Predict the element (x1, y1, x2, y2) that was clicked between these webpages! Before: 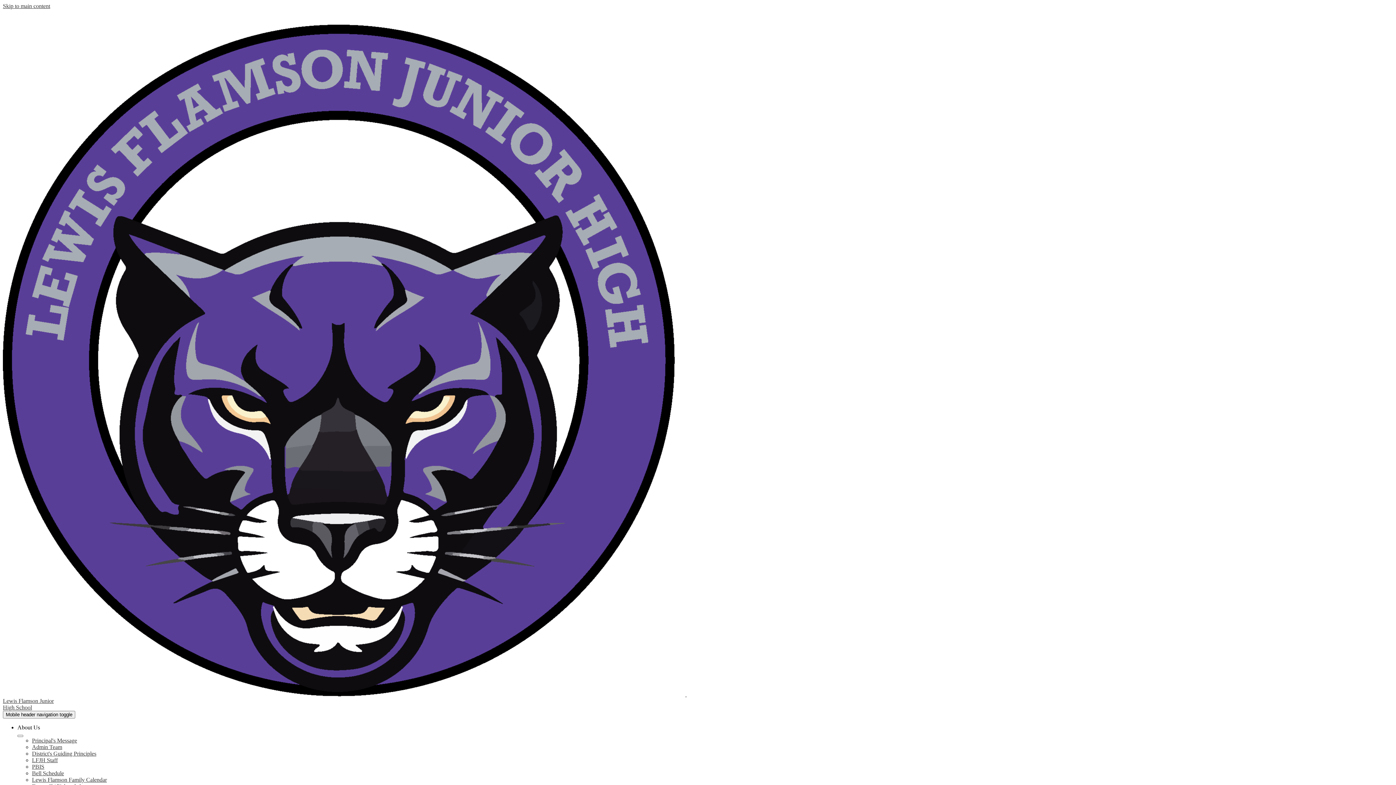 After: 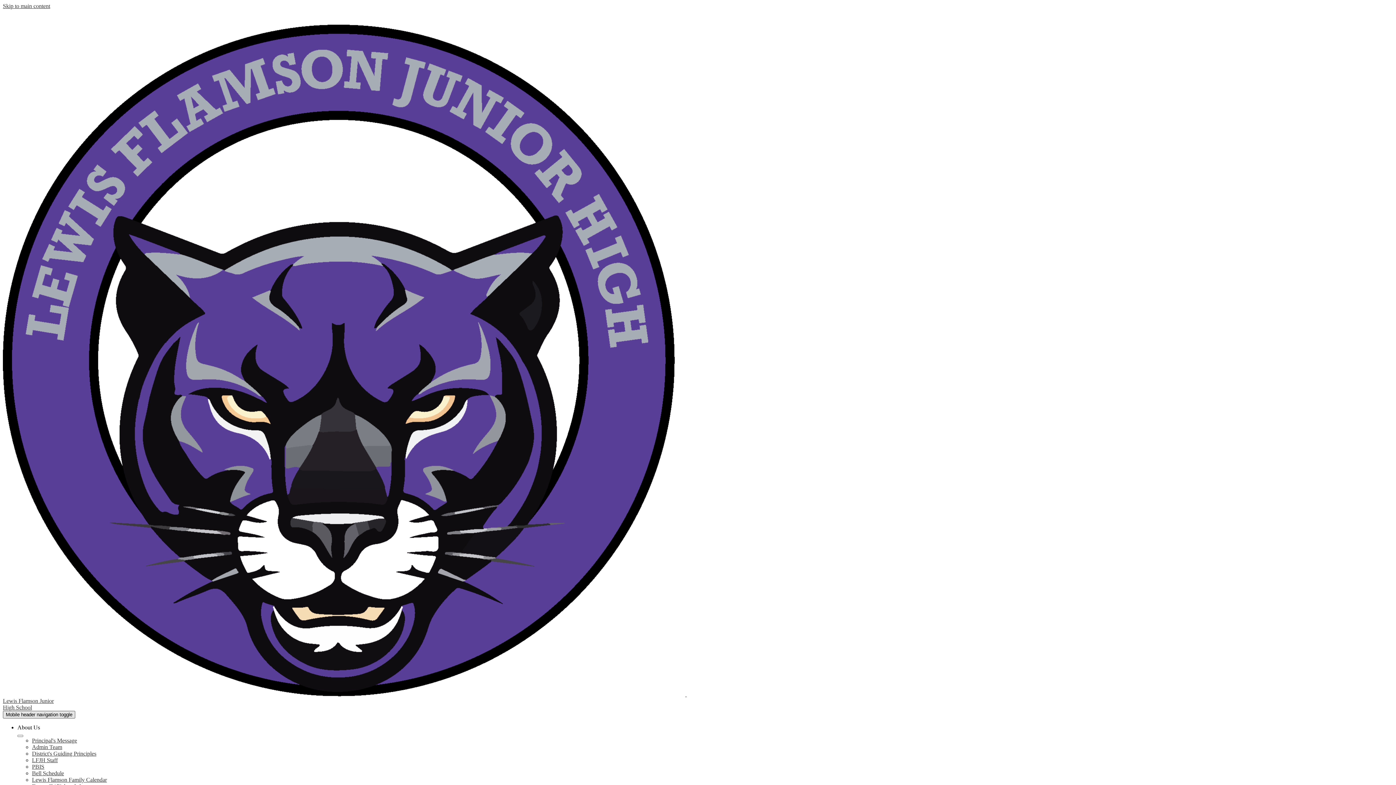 Action: label: Mobile header navigation toggle bbox: (2, 711, 75, 718)